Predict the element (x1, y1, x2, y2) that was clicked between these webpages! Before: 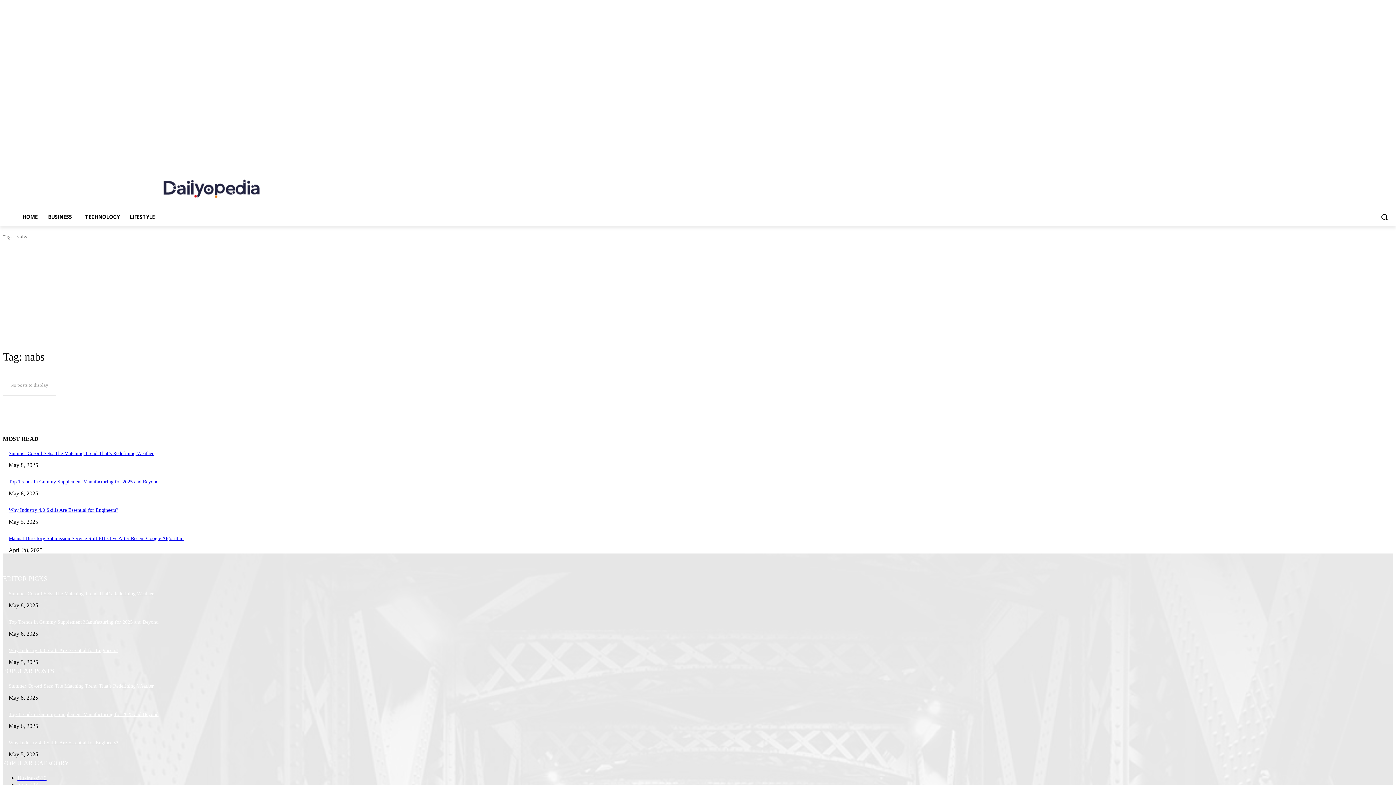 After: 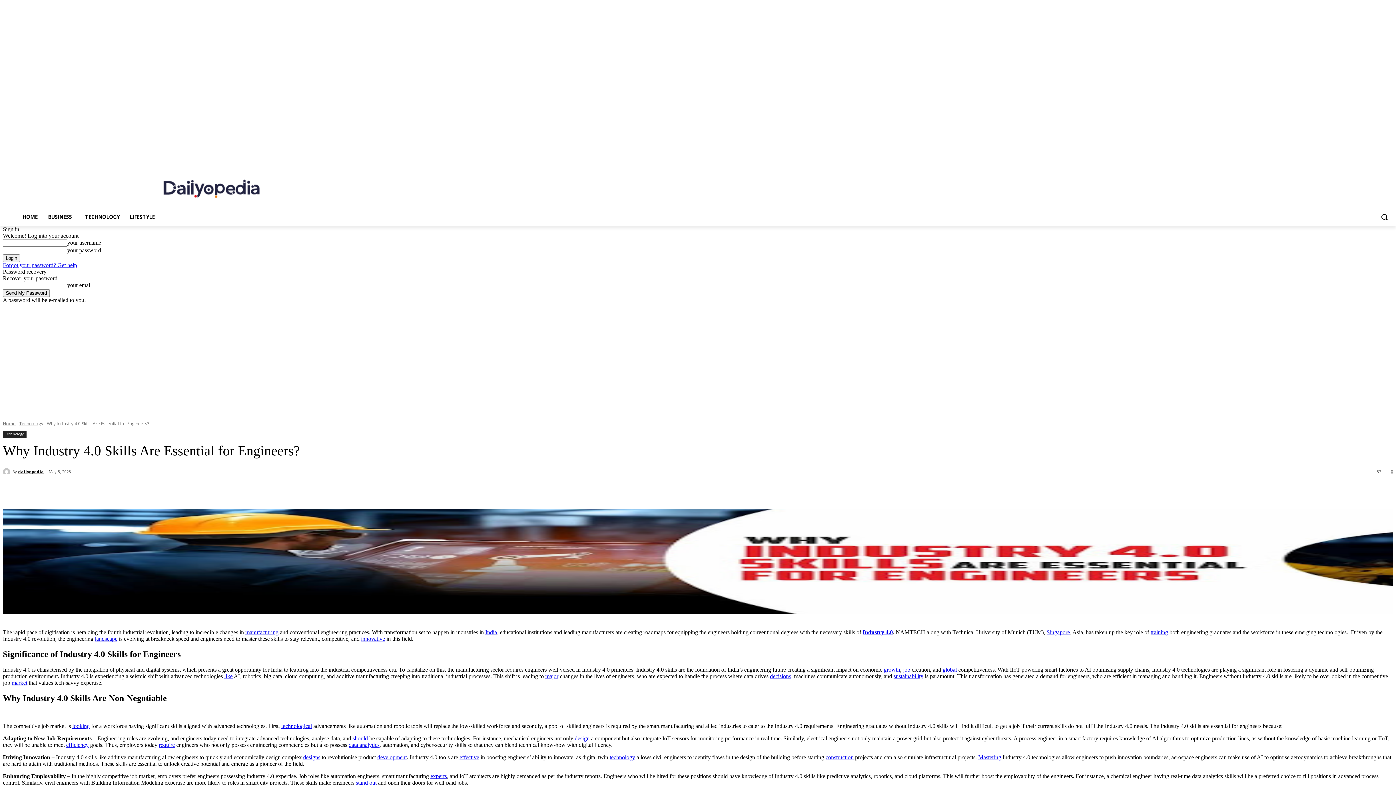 Action: label: Why Industry 4.0 Skills Are Essential for Engineers? bbox: (8, 507, 118, 513)